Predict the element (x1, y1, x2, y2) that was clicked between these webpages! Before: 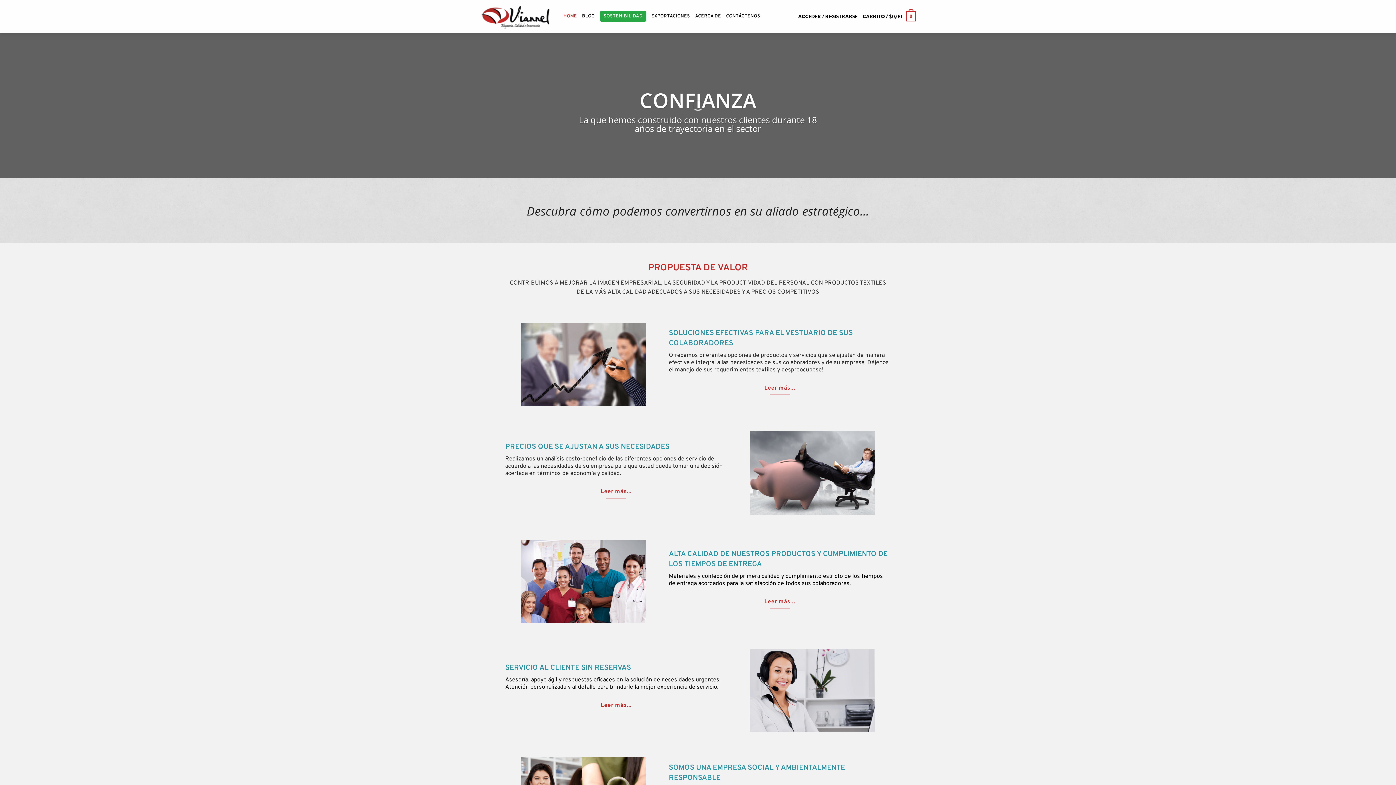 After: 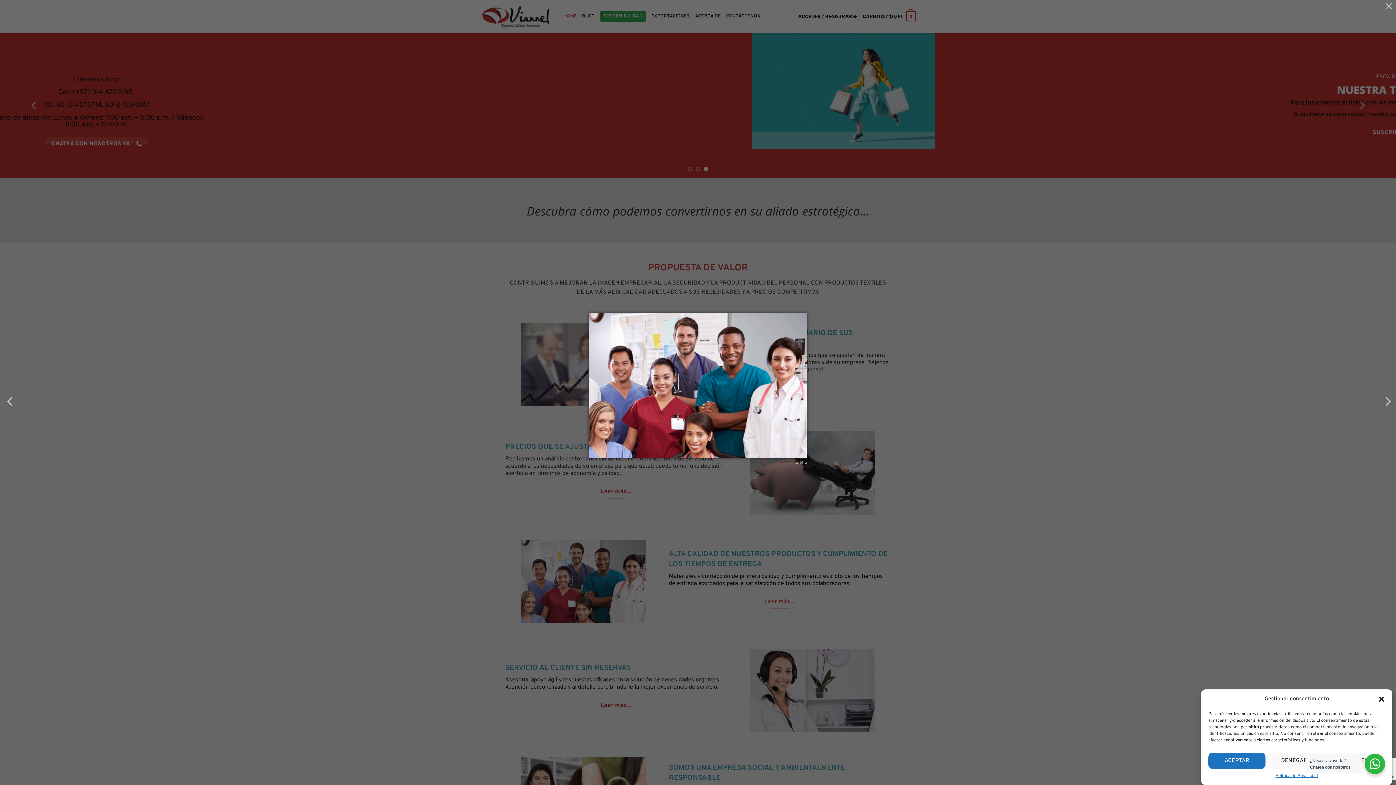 Action: bbox: (521, 540, 646, 623)